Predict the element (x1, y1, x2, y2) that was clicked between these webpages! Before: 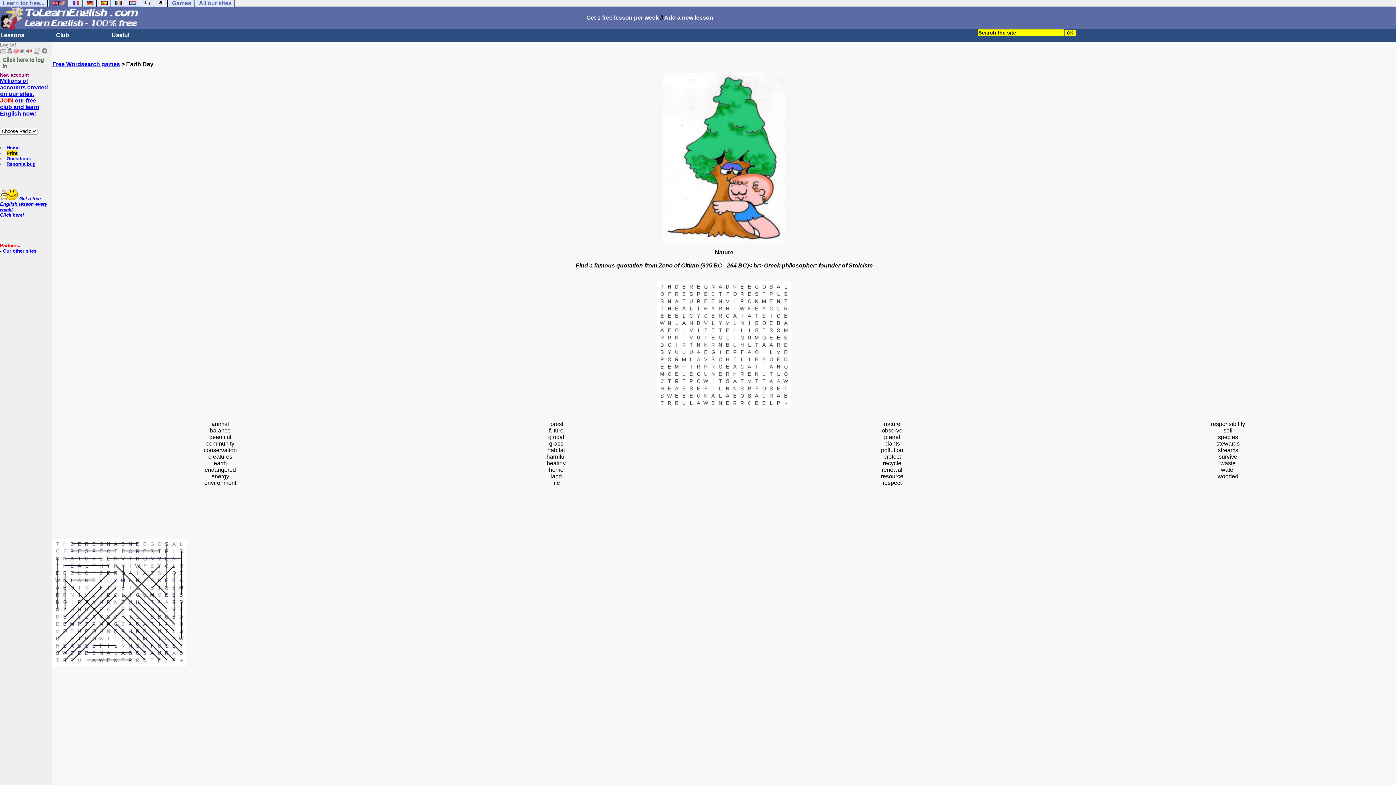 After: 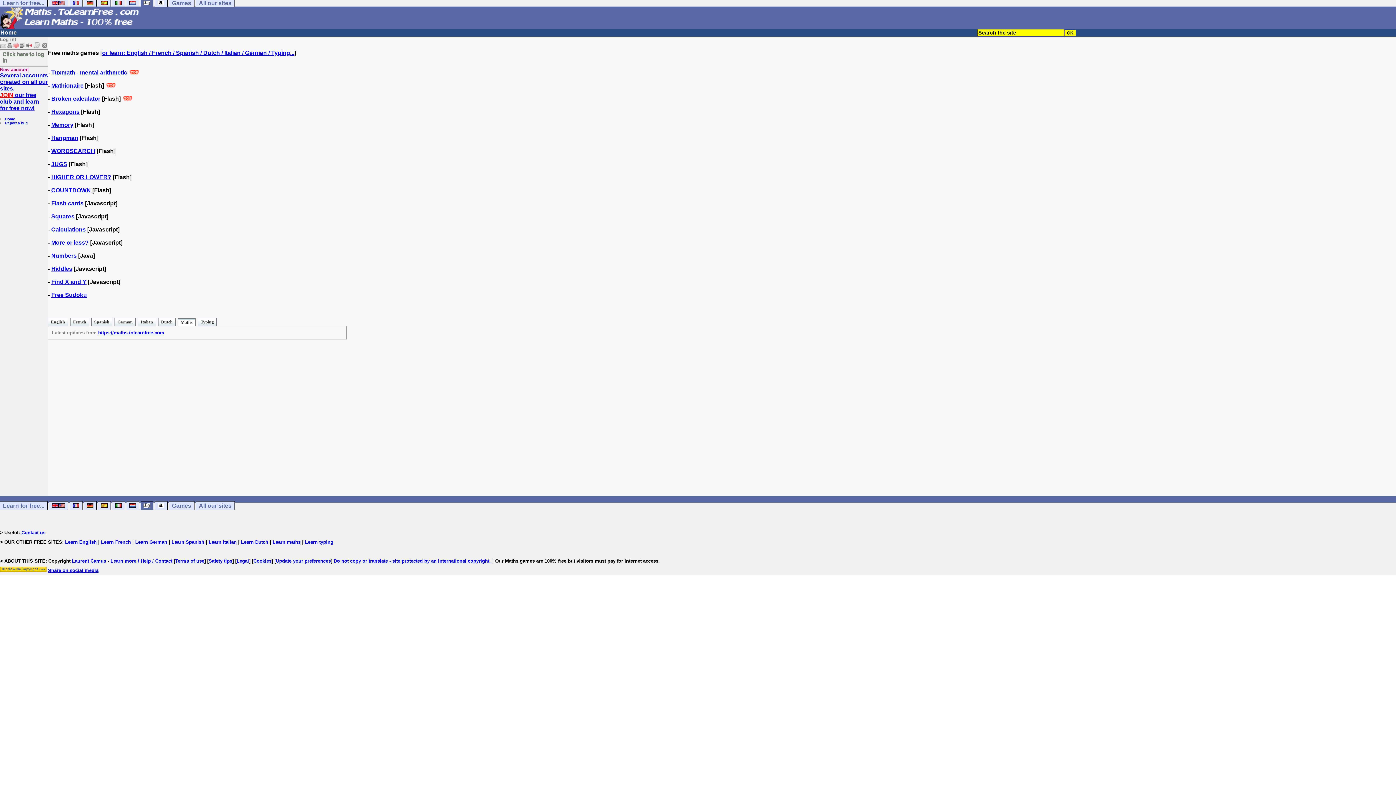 Action: bbox: (140, -1, 153, 7)